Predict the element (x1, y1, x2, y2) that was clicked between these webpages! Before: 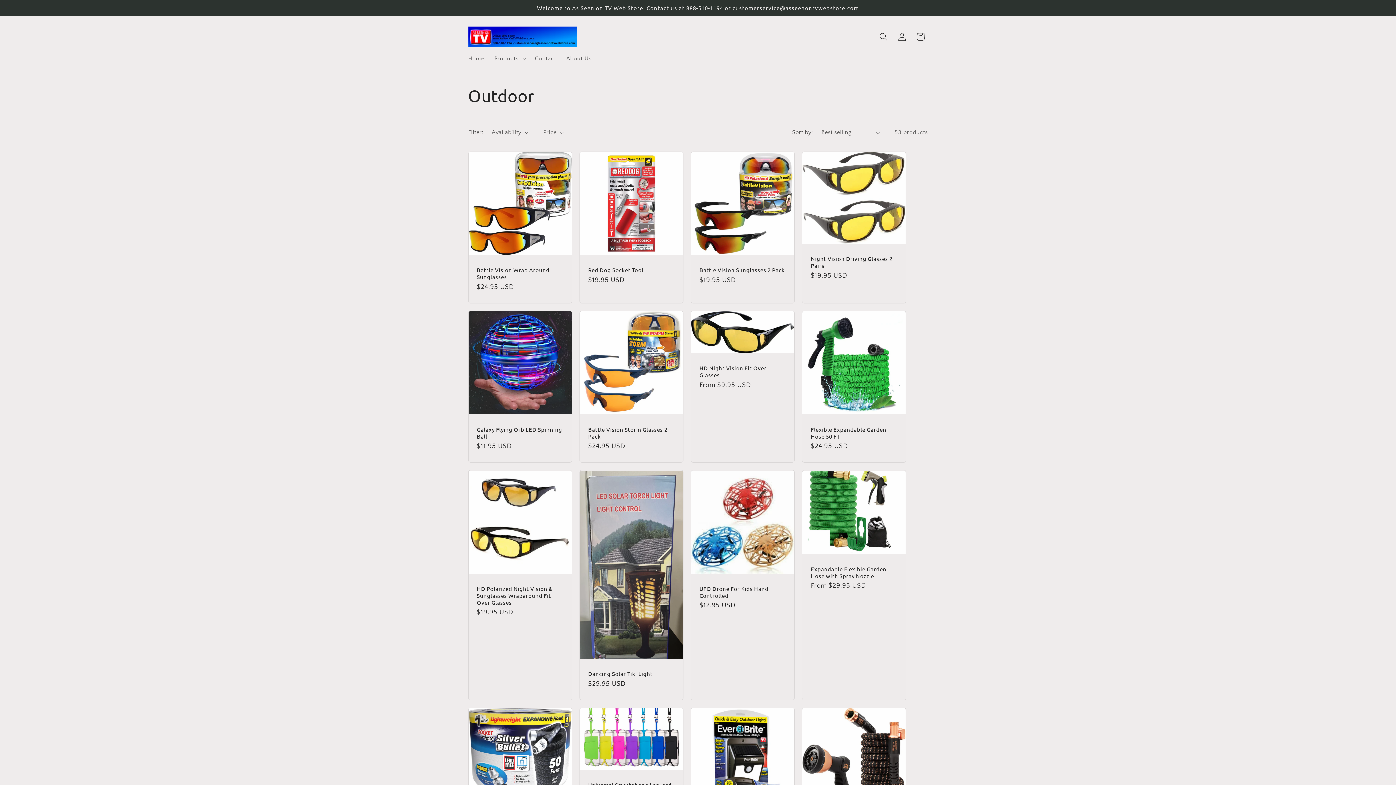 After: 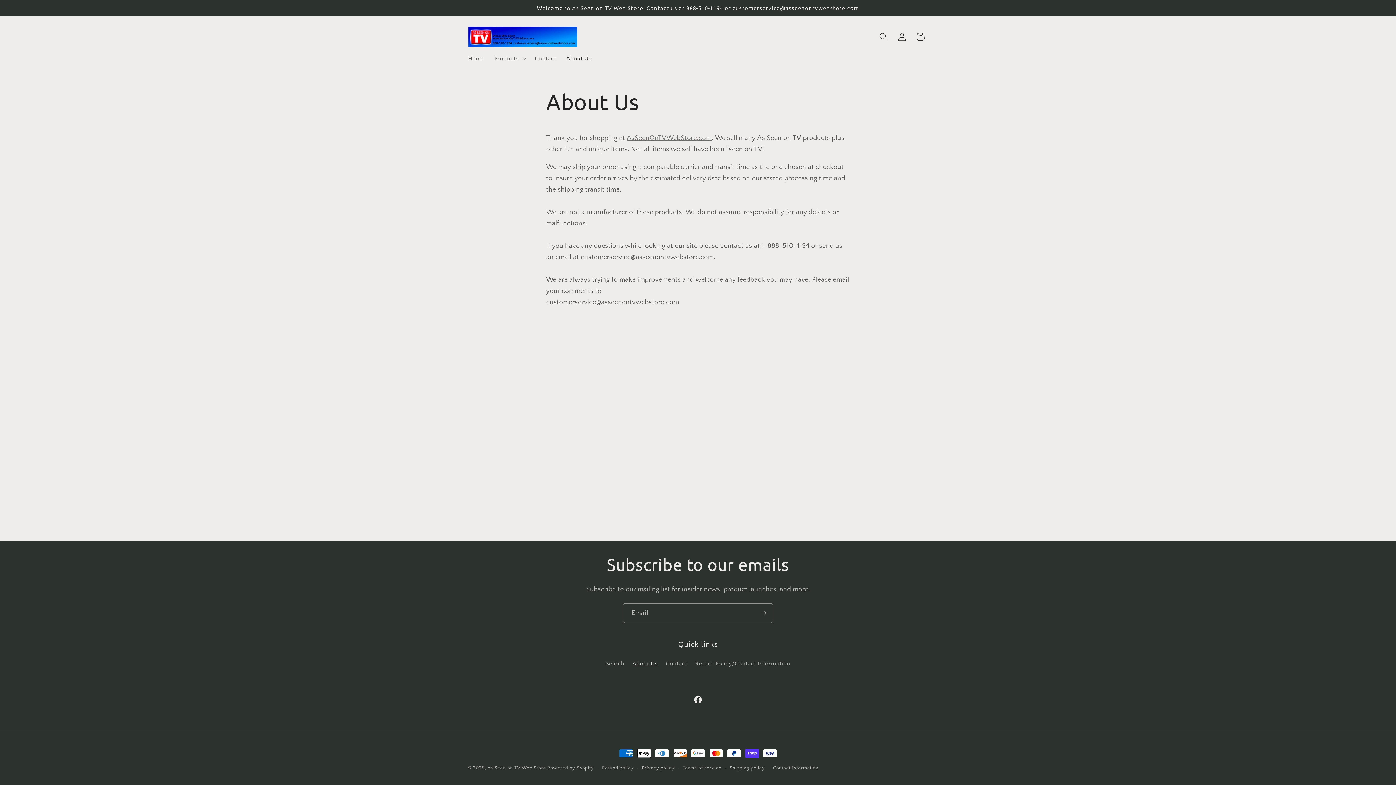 Action: label: About Us bbox: (561, 49, 596, 67)